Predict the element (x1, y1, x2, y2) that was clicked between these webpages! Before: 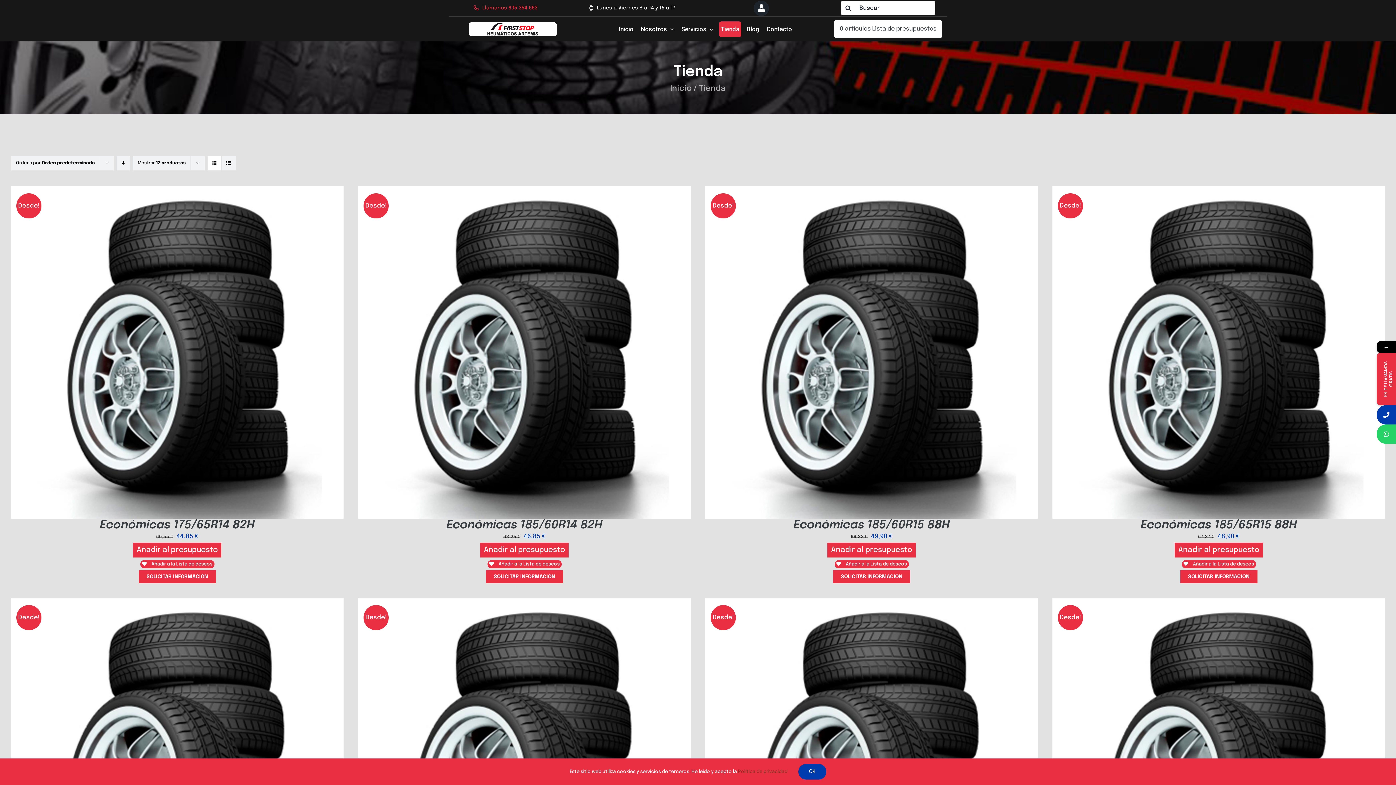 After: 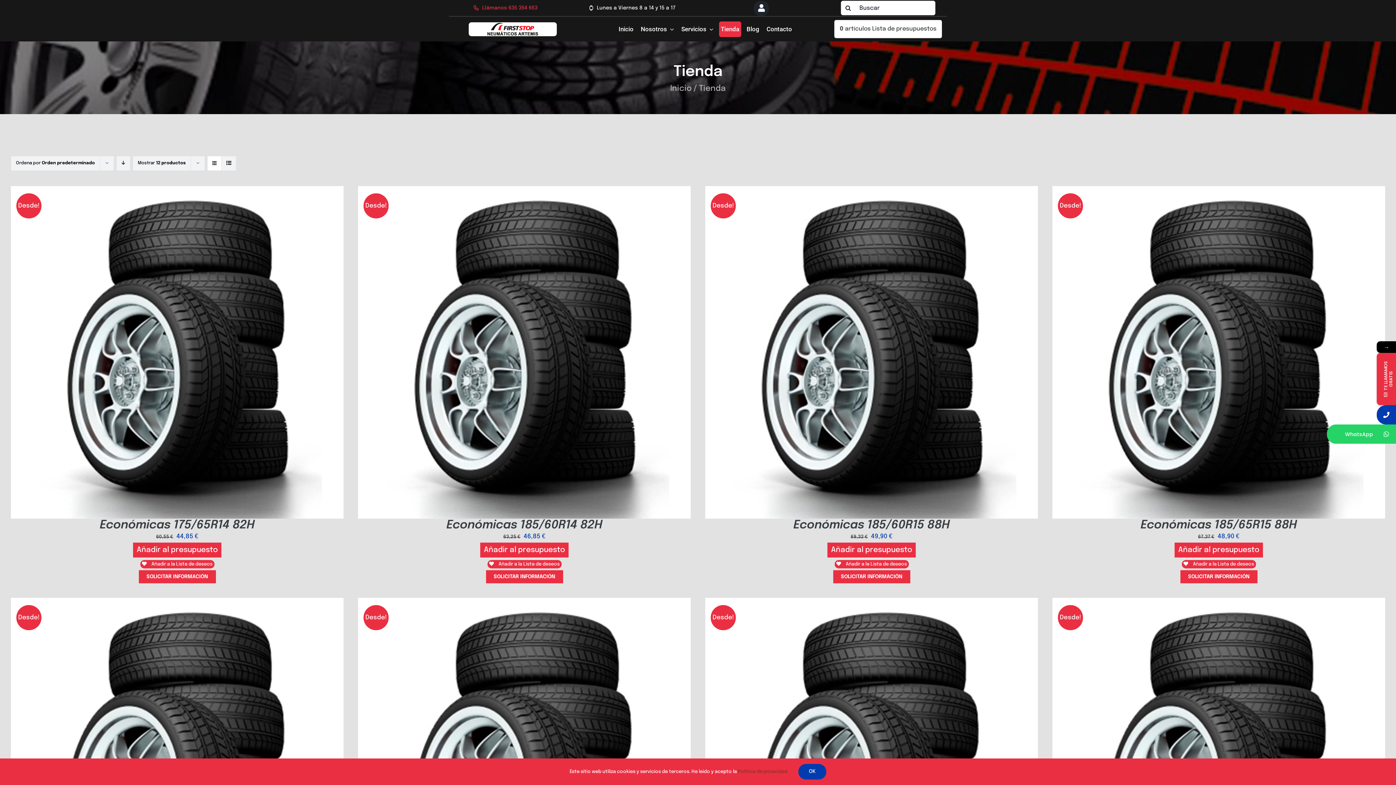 Action: bbox: (1377, 424, 1396, 444)